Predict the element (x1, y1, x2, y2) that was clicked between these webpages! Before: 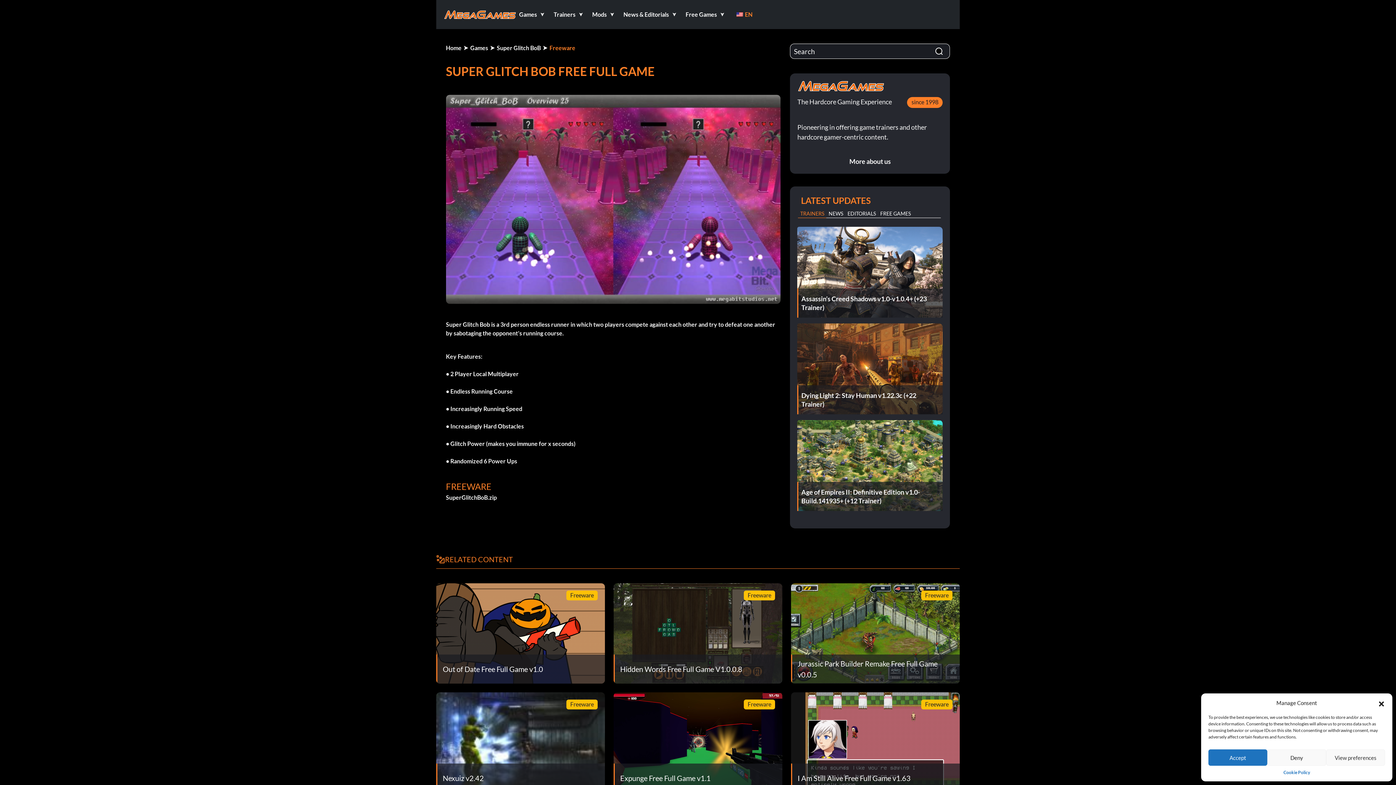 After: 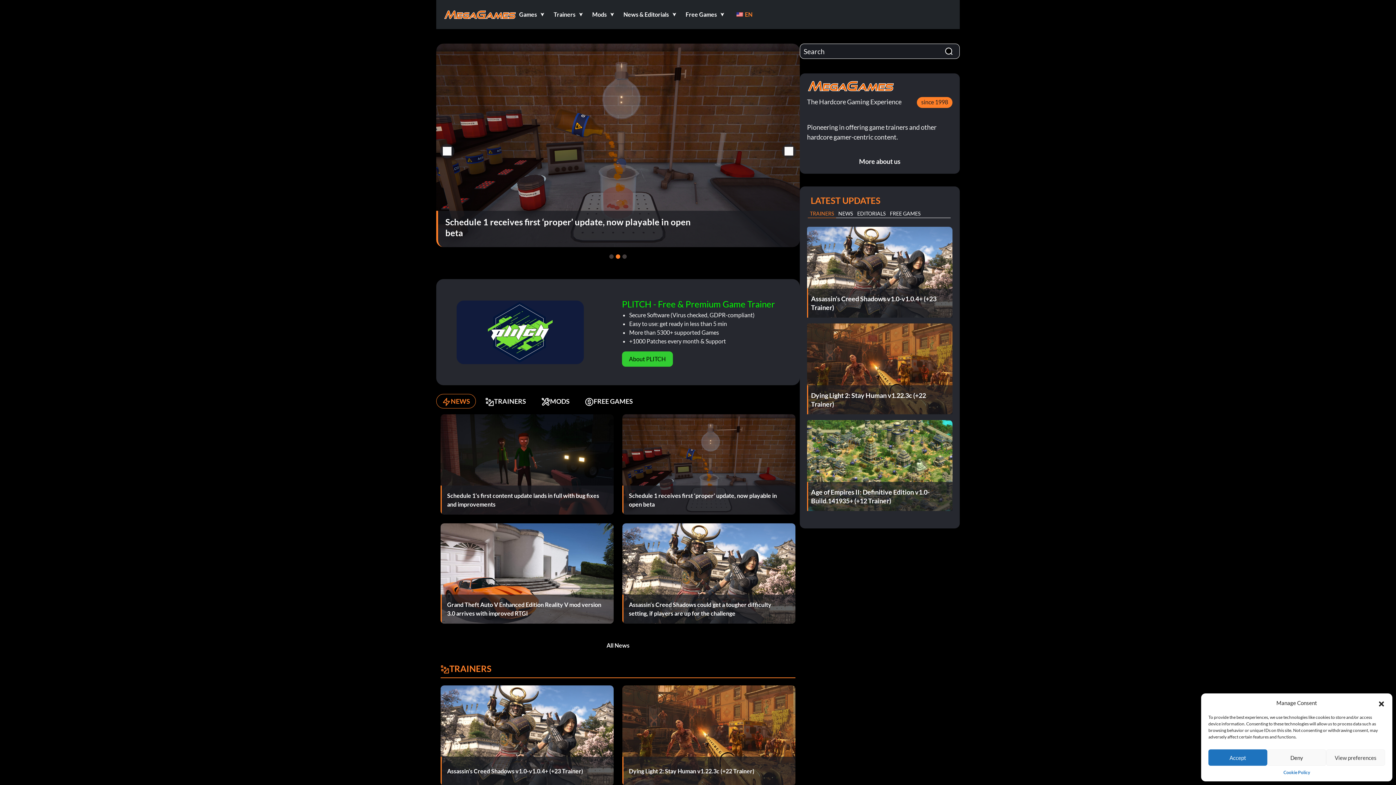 Action: label: Home bbox: (446, 43, 461, 52)